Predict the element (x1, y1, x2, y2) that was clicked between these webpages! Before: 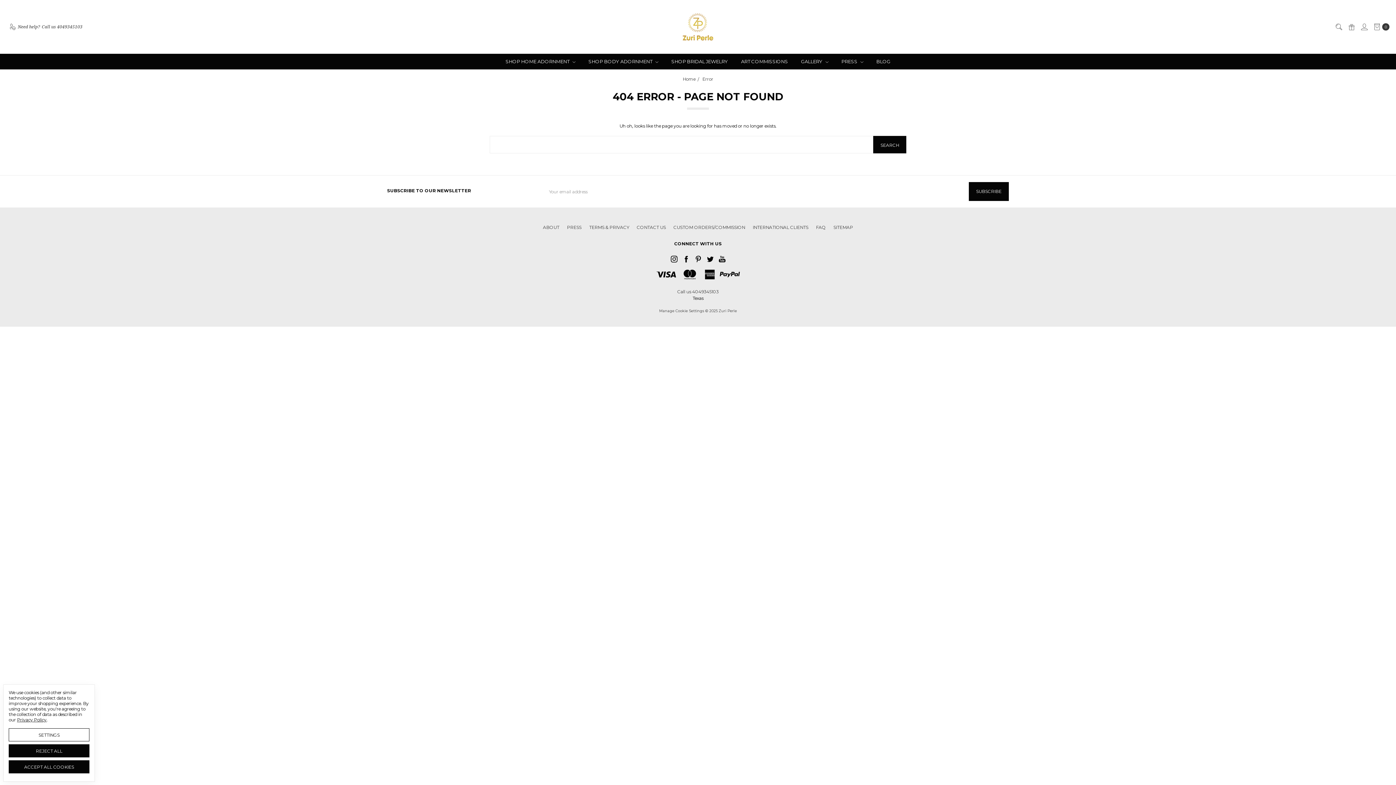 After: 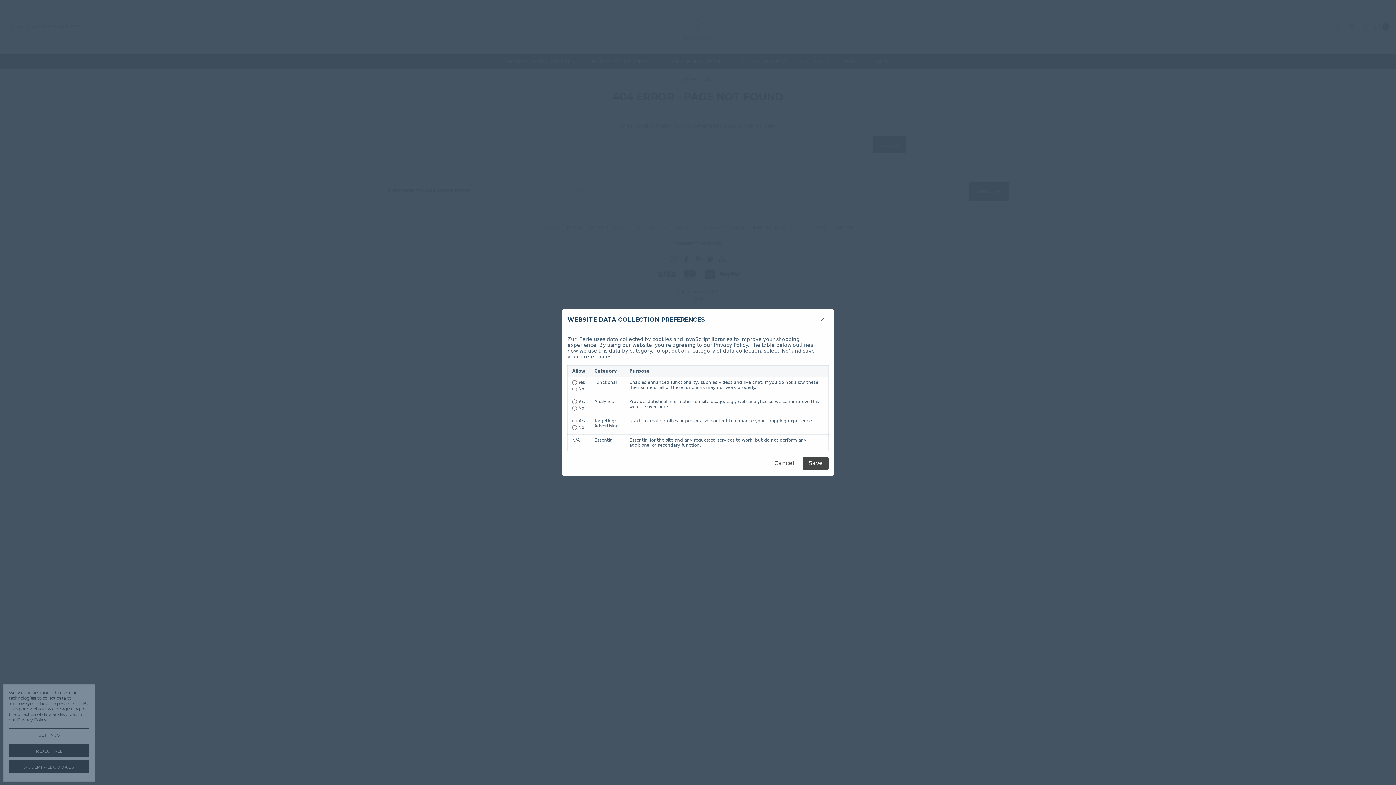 Action: label: SETTINGS bbox: (8, 728, 89, 741)